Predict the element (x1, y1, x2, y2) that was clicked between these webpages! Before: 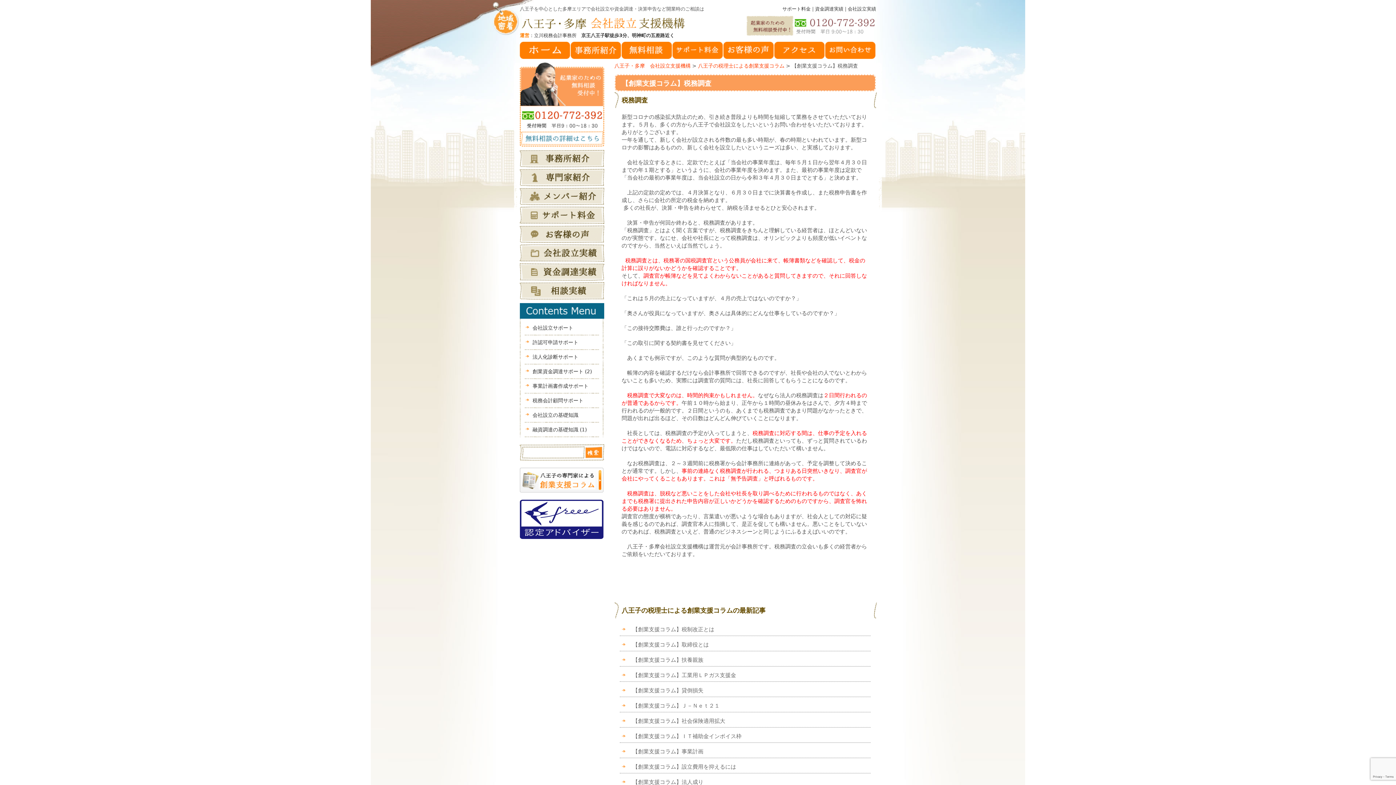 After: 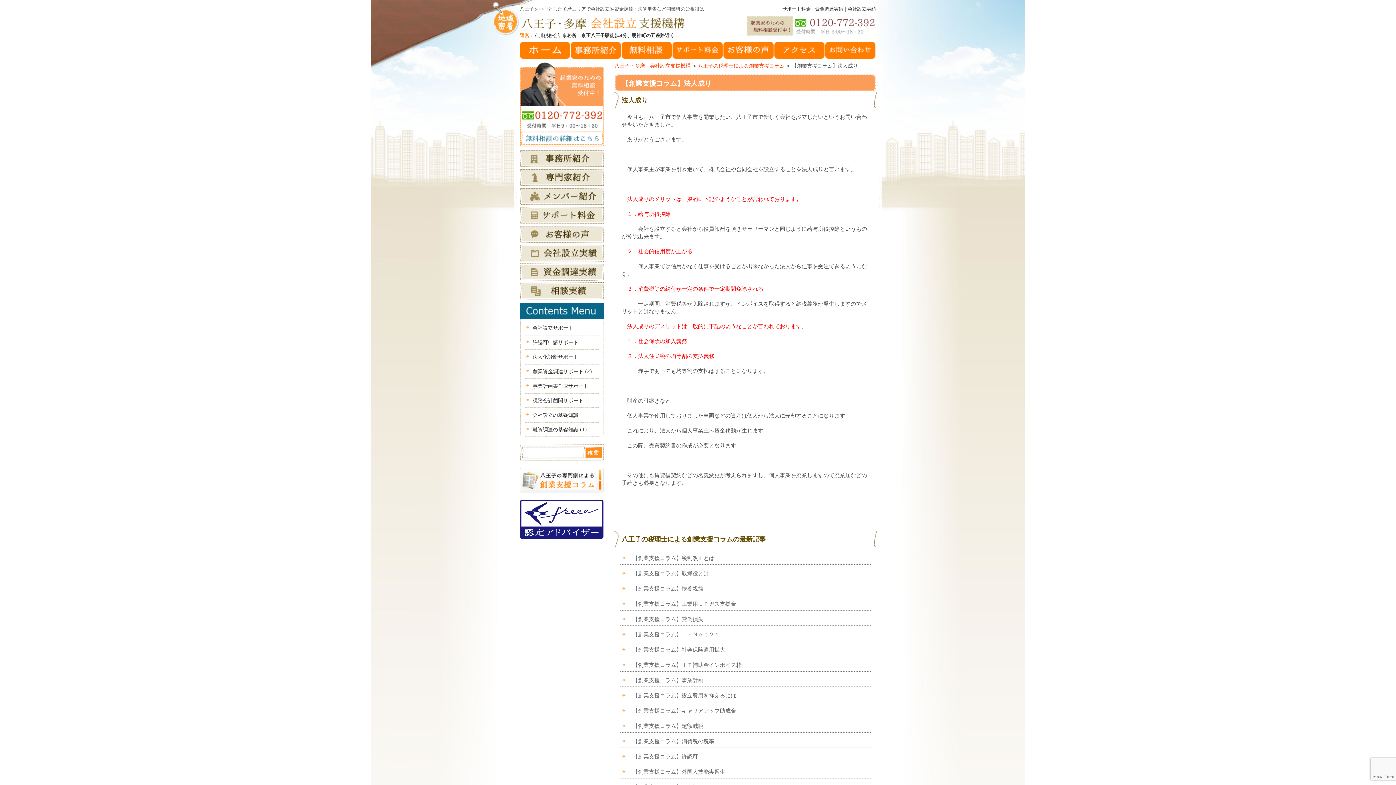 Action: bbox: (620, 776, 870, 789) label: 【創業支援コラム】法人成り